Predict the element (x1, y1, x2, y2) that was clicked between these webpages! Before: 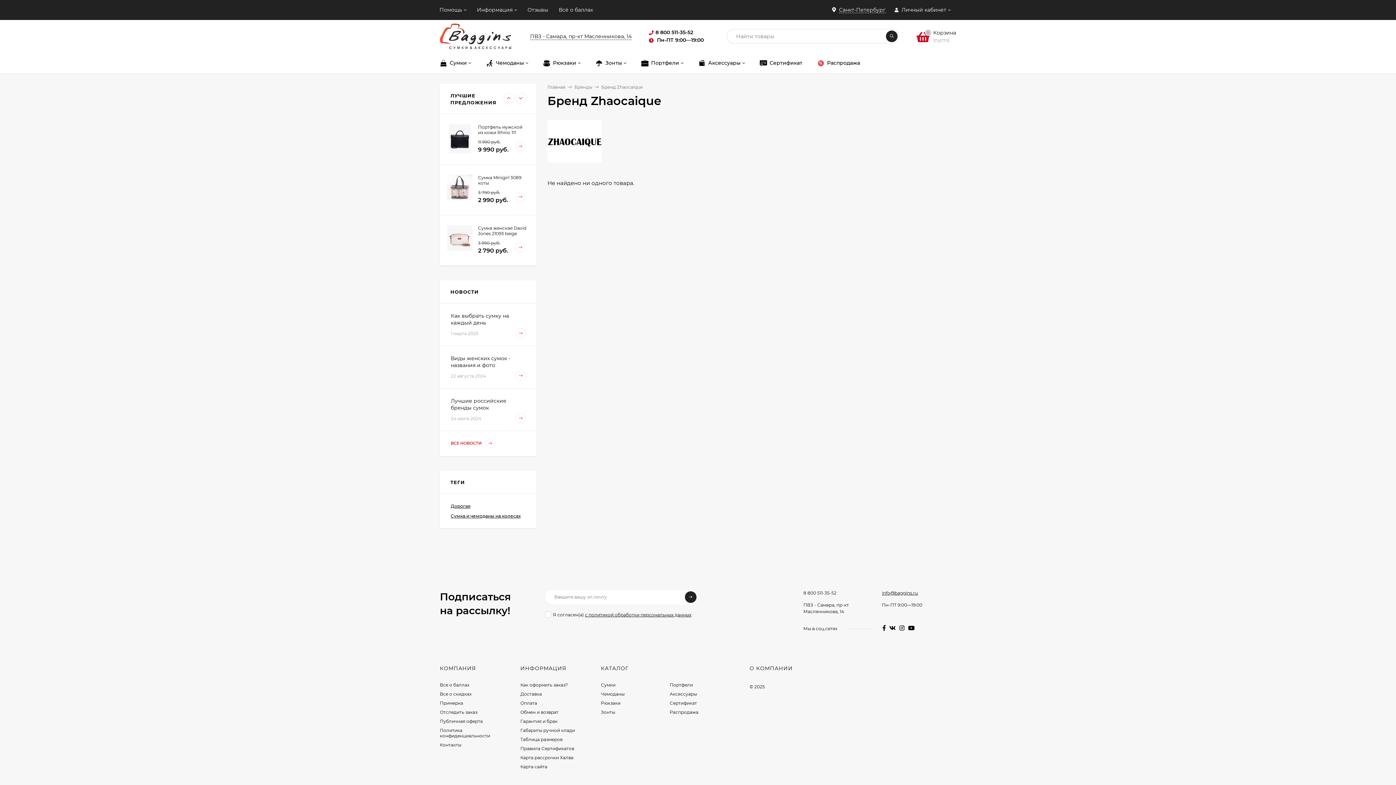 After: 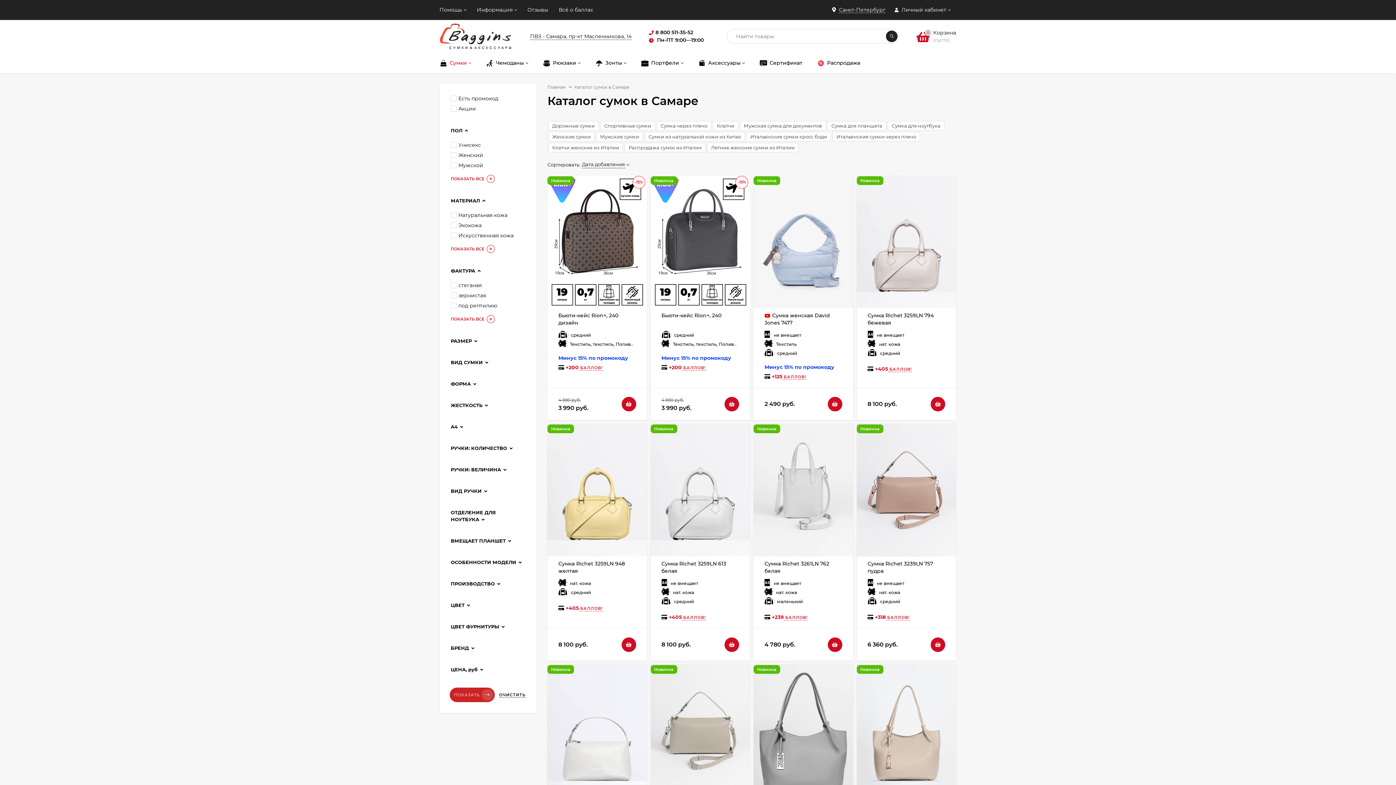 Action: label: Сумки bbox: (432, 53, 478, 73)